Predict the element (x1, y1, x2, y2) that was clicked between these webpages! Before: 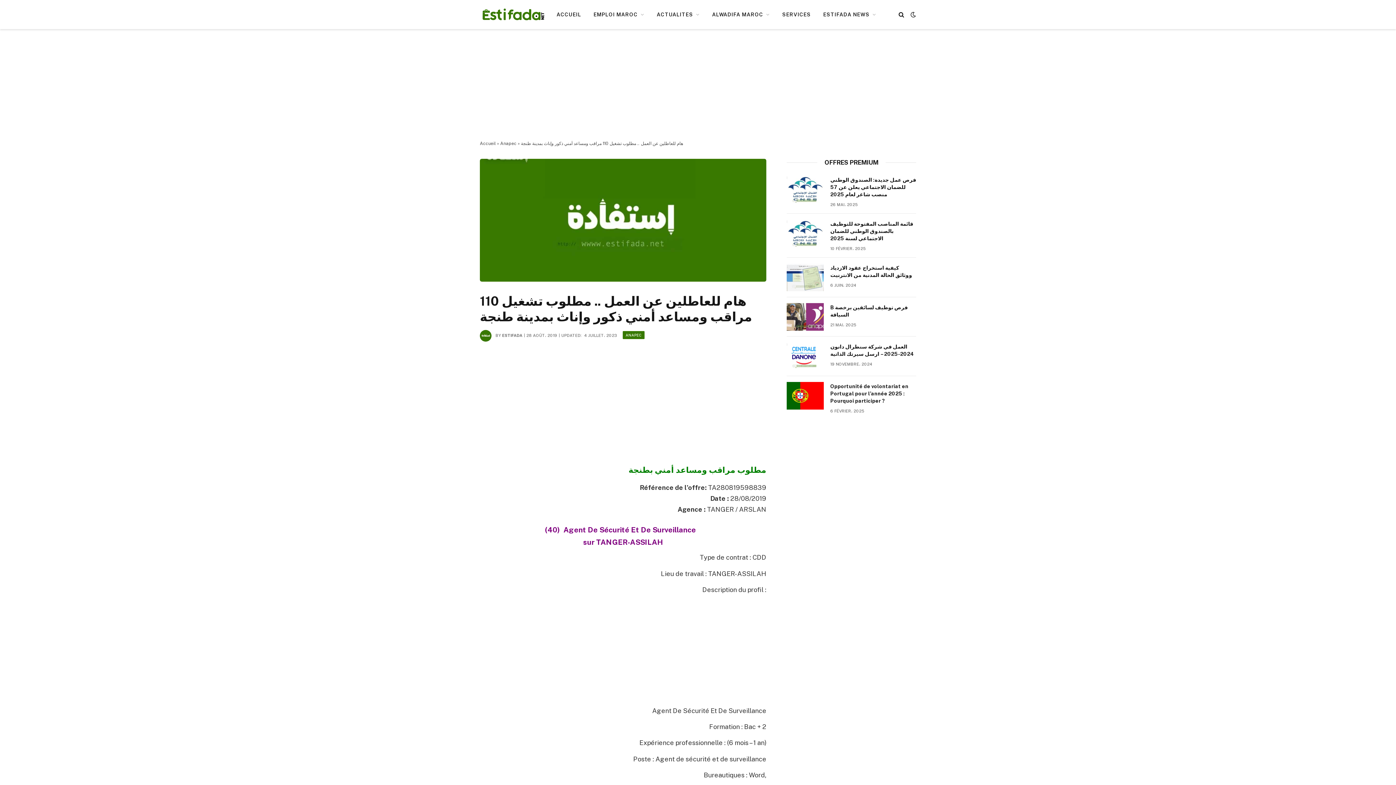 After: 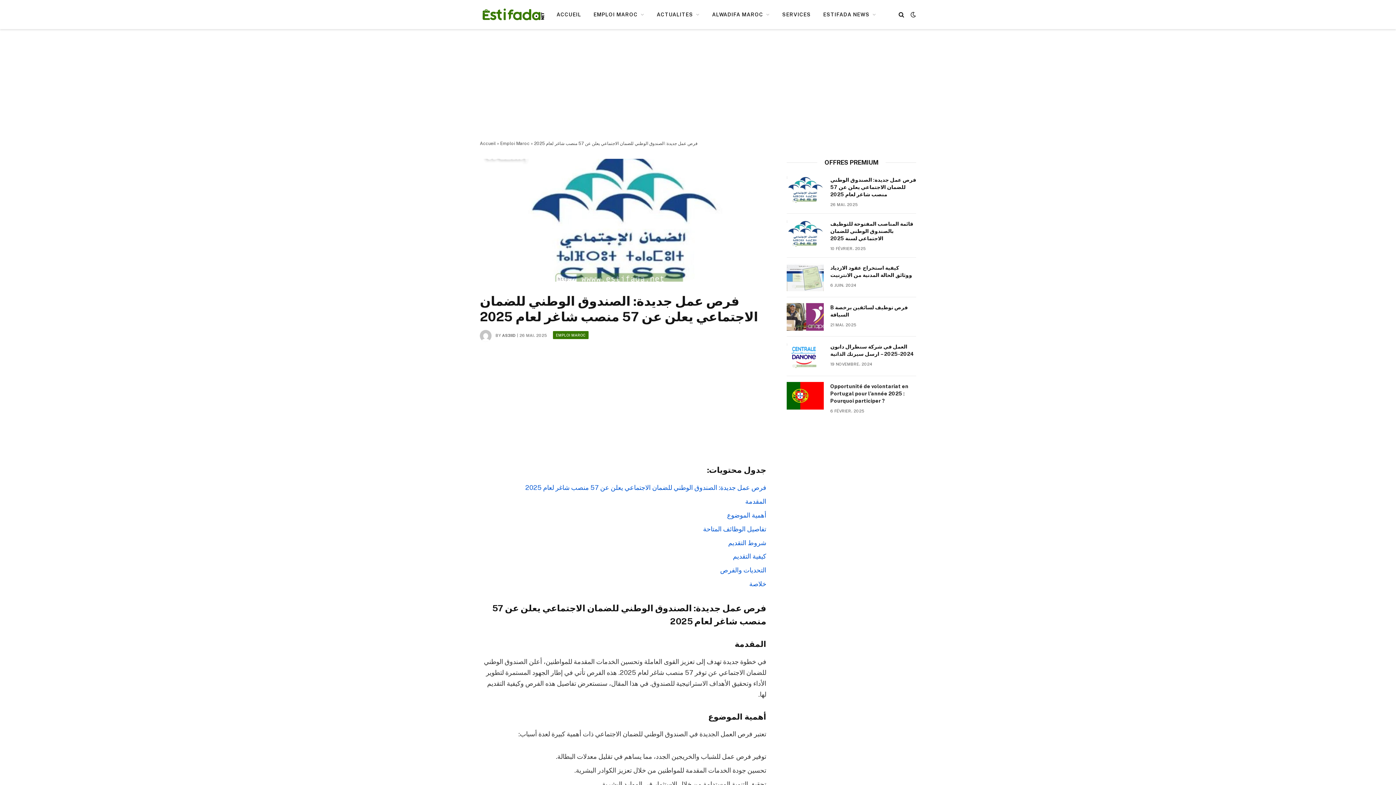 Action: bbox: (786, 175, 824, 203)